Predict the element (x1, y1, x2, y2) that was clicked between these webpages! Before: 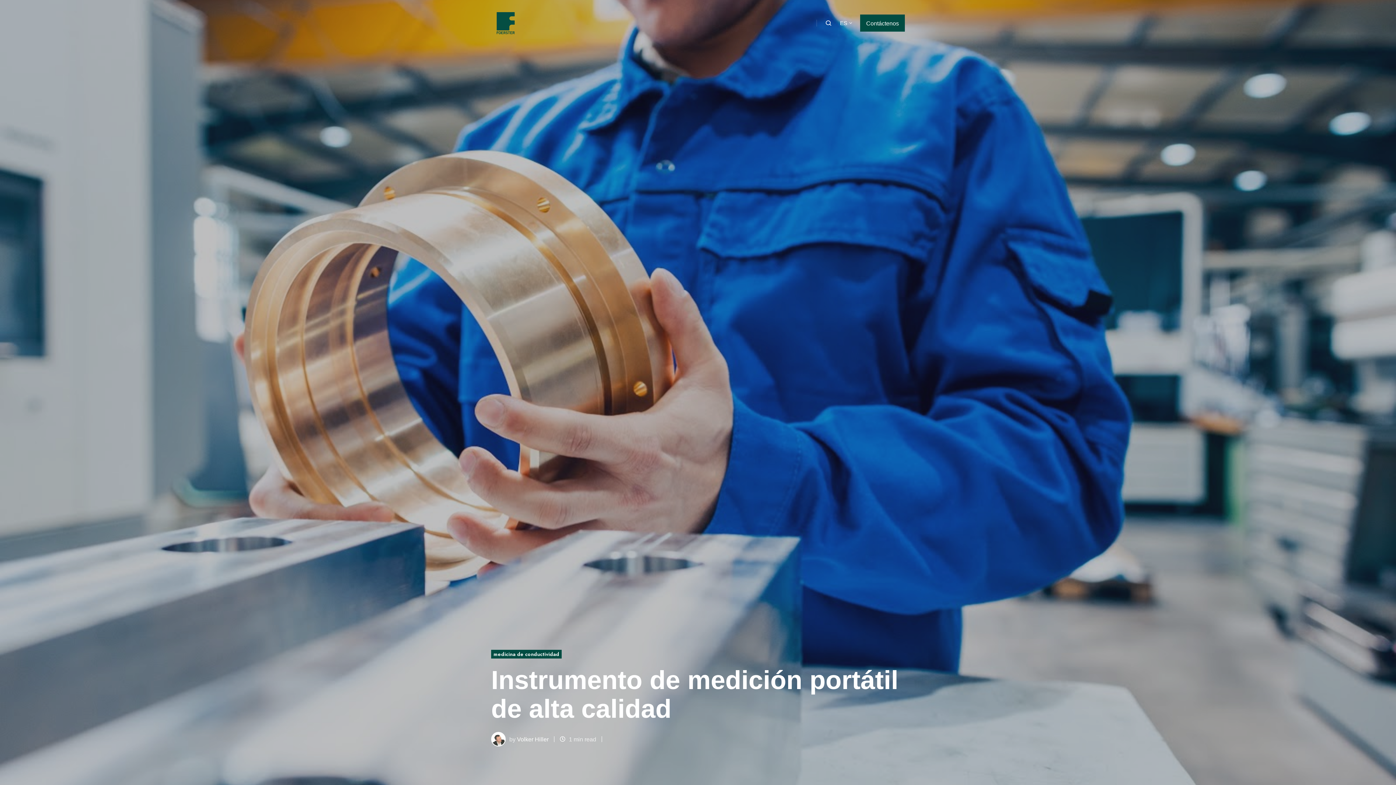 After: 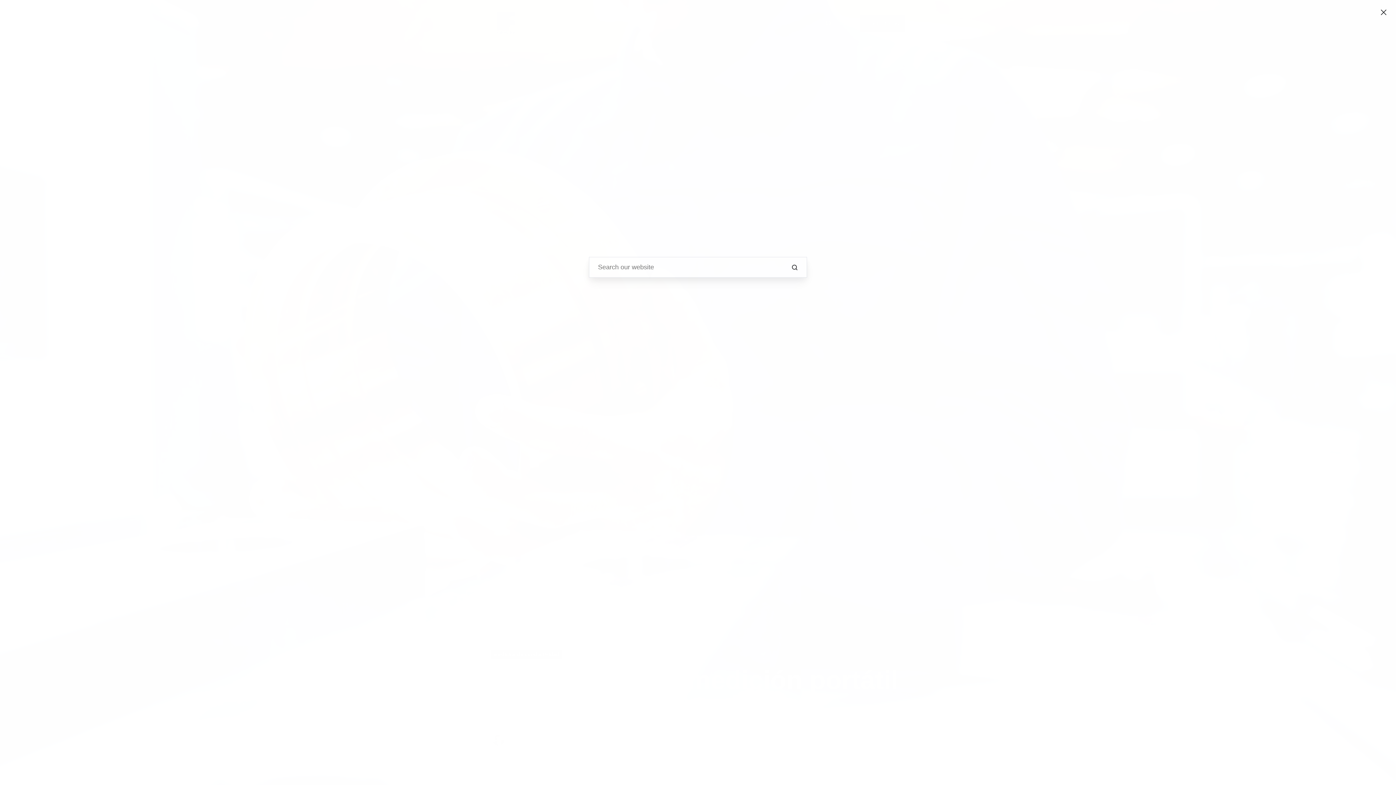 Action: label: Open search window bbox: (825, 19, 832, 26)